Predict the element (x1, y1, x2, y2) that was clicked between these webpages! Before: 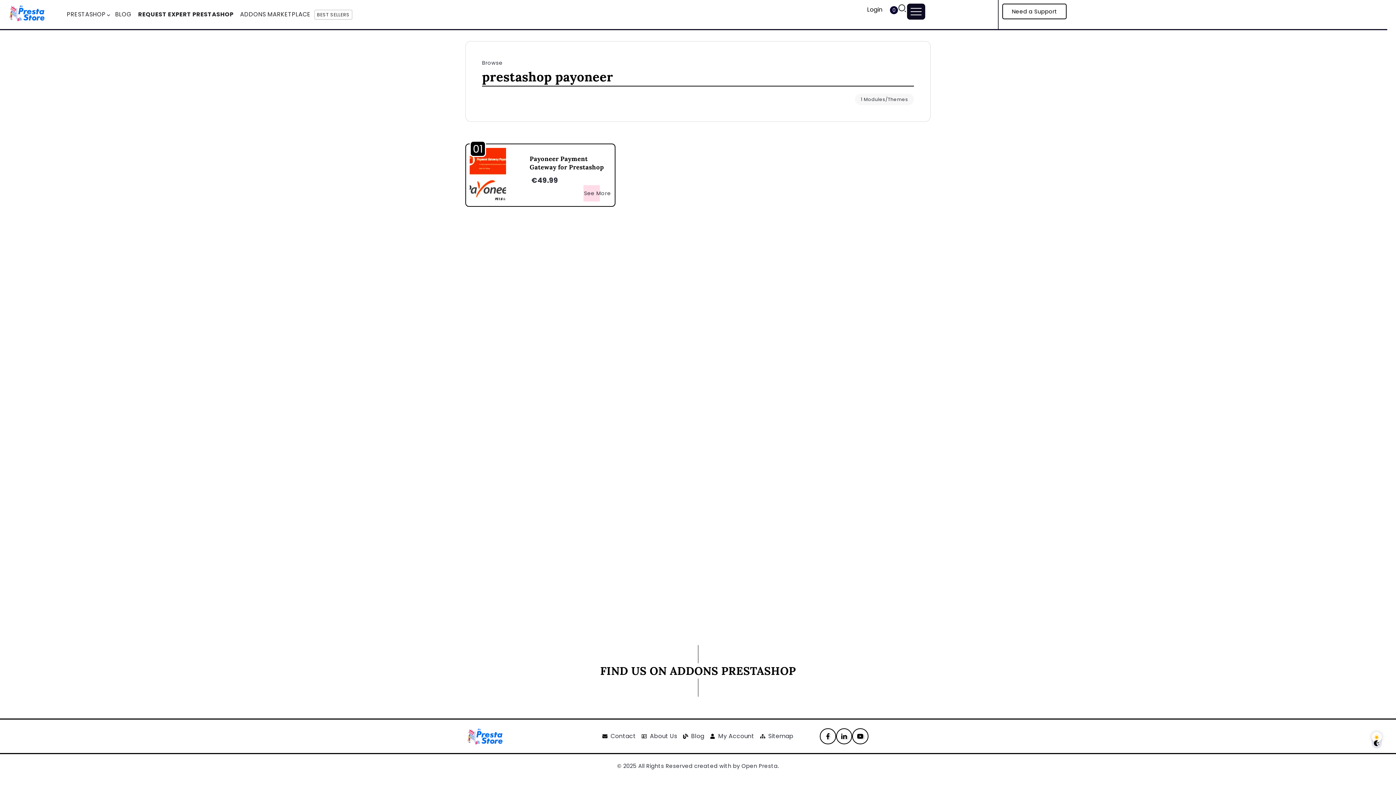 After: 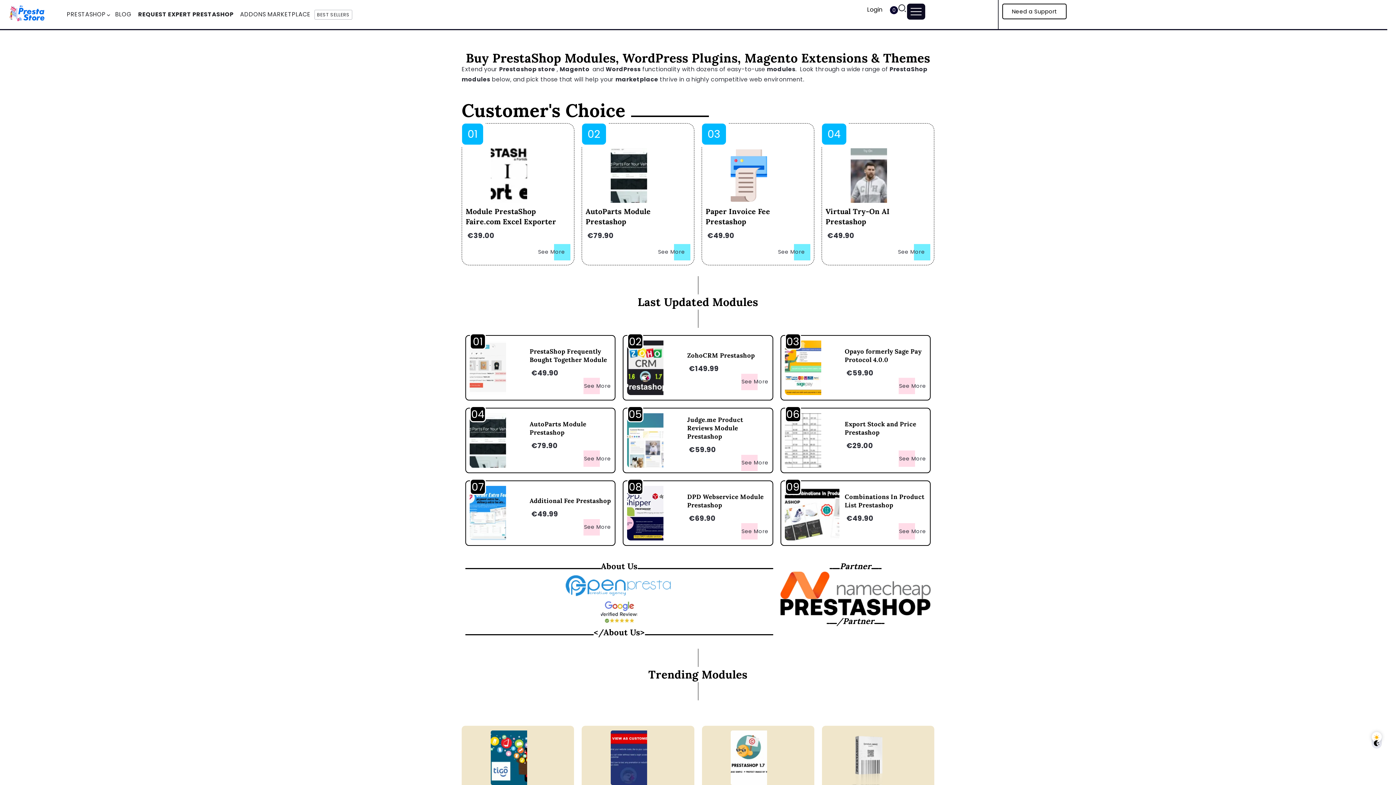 Action: bbox: (465, 732, 505, 740)